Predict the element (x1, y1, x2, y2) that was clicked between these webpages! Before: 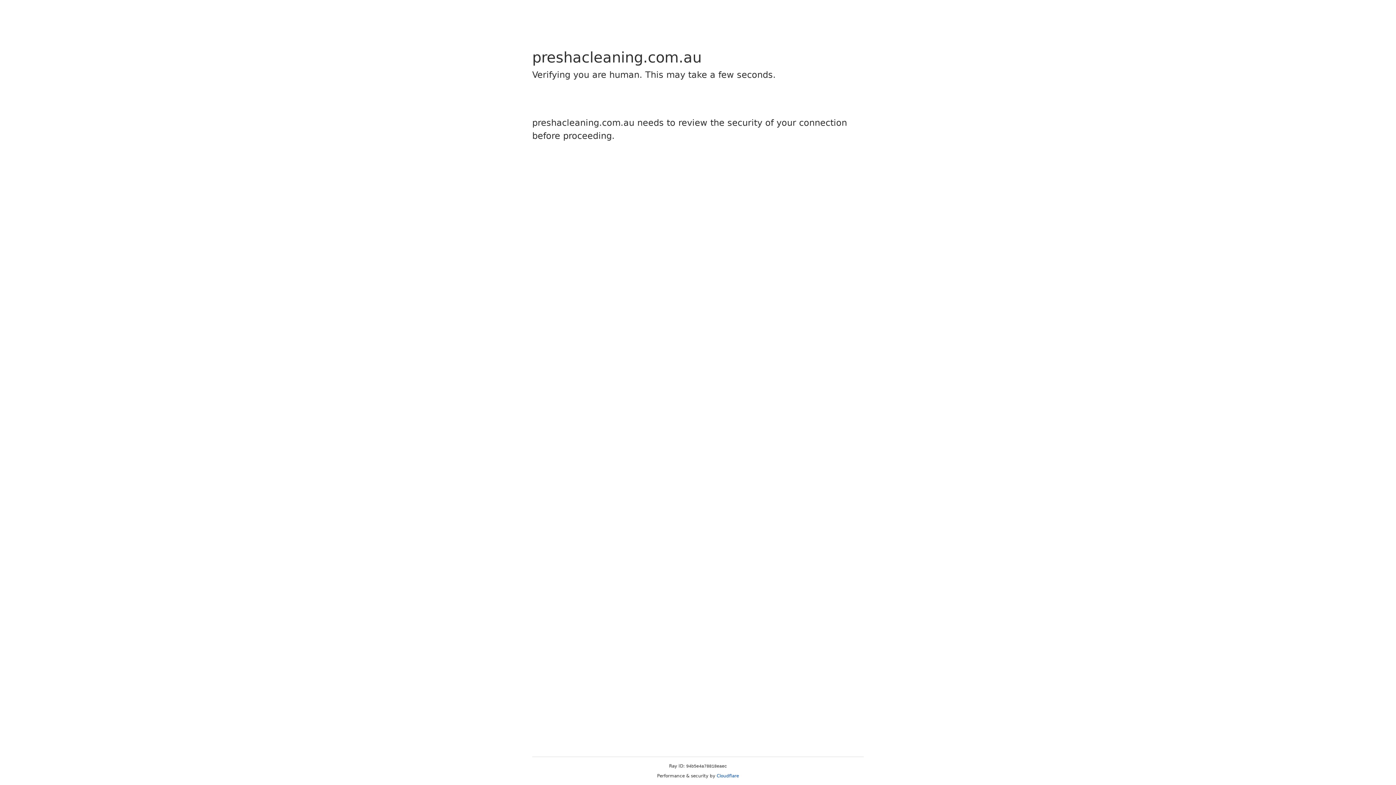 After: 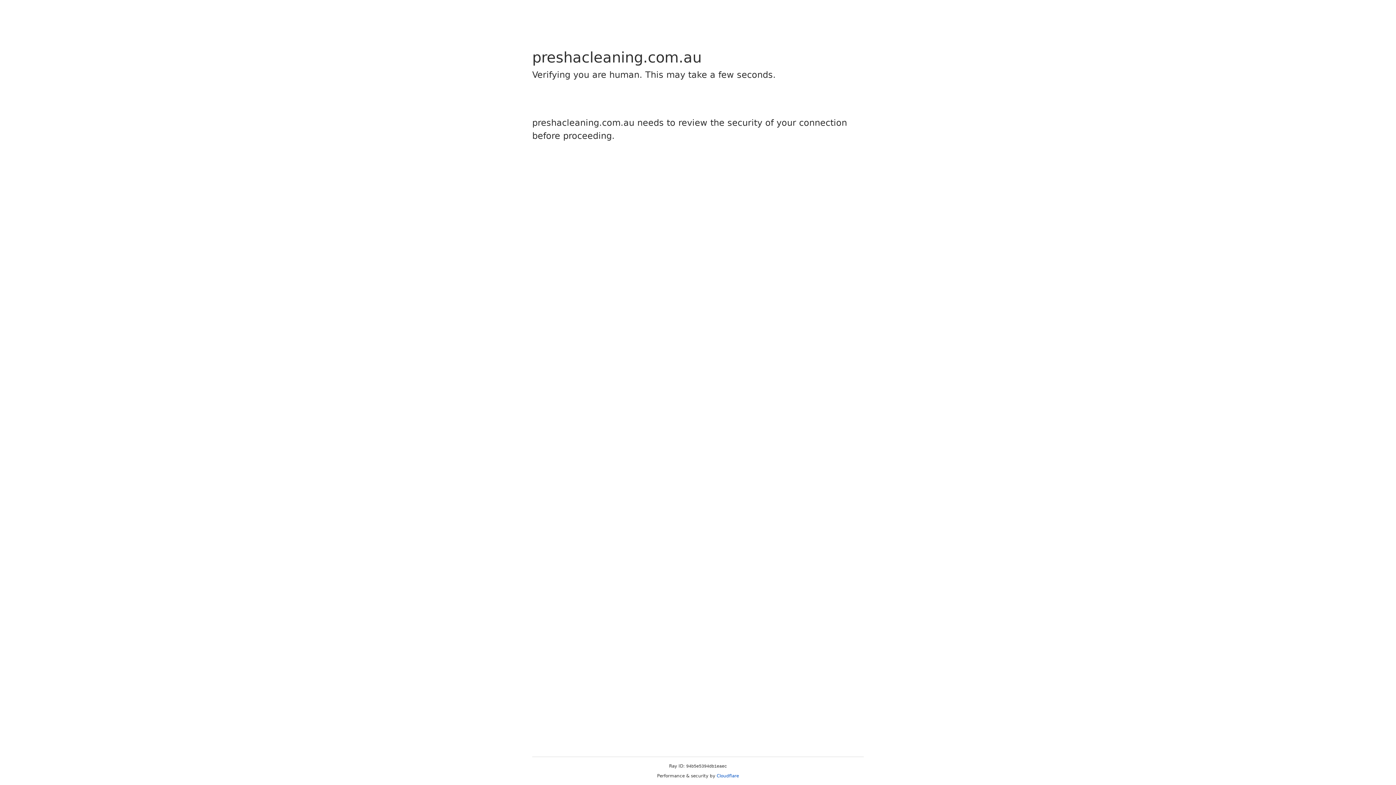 Action: label: Cloudflare bbox: (716, 773, 739, 778)